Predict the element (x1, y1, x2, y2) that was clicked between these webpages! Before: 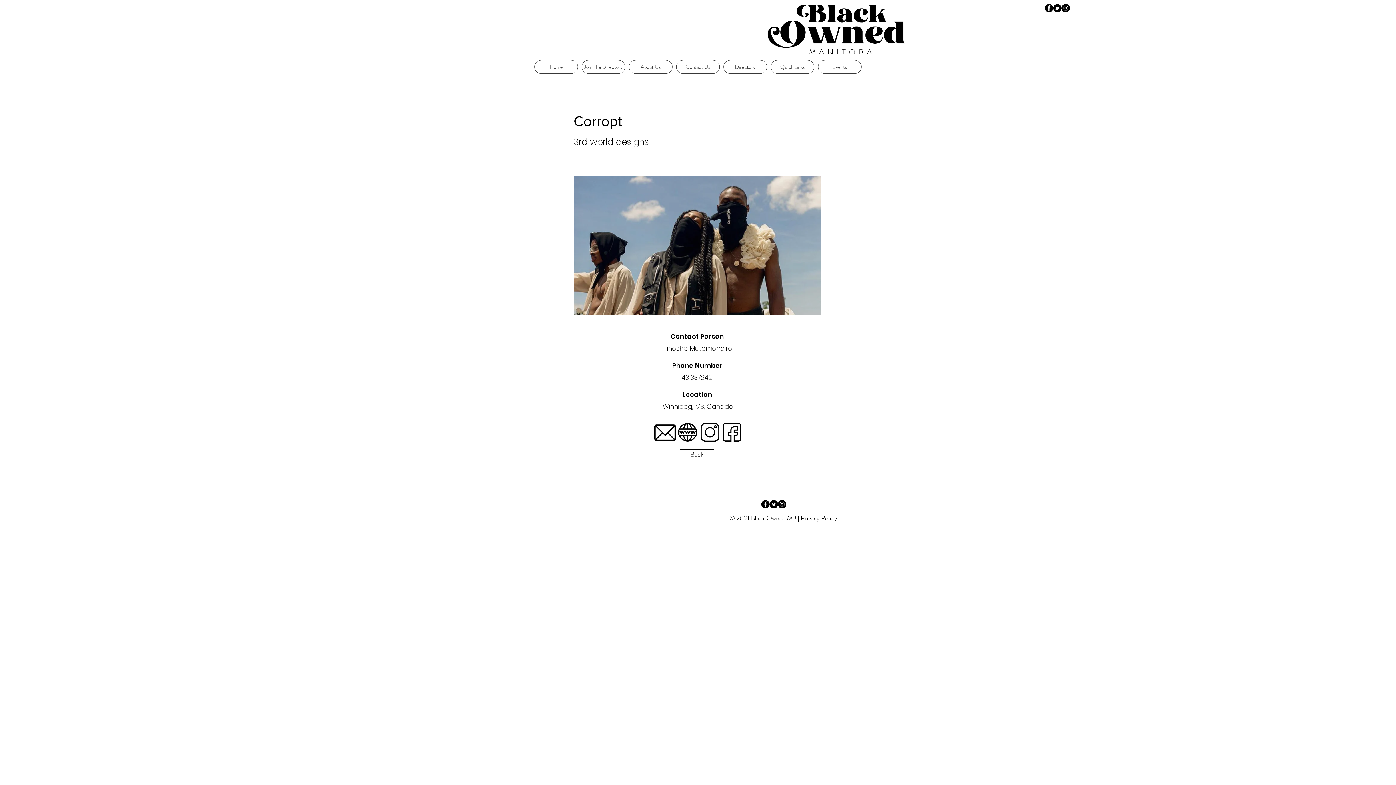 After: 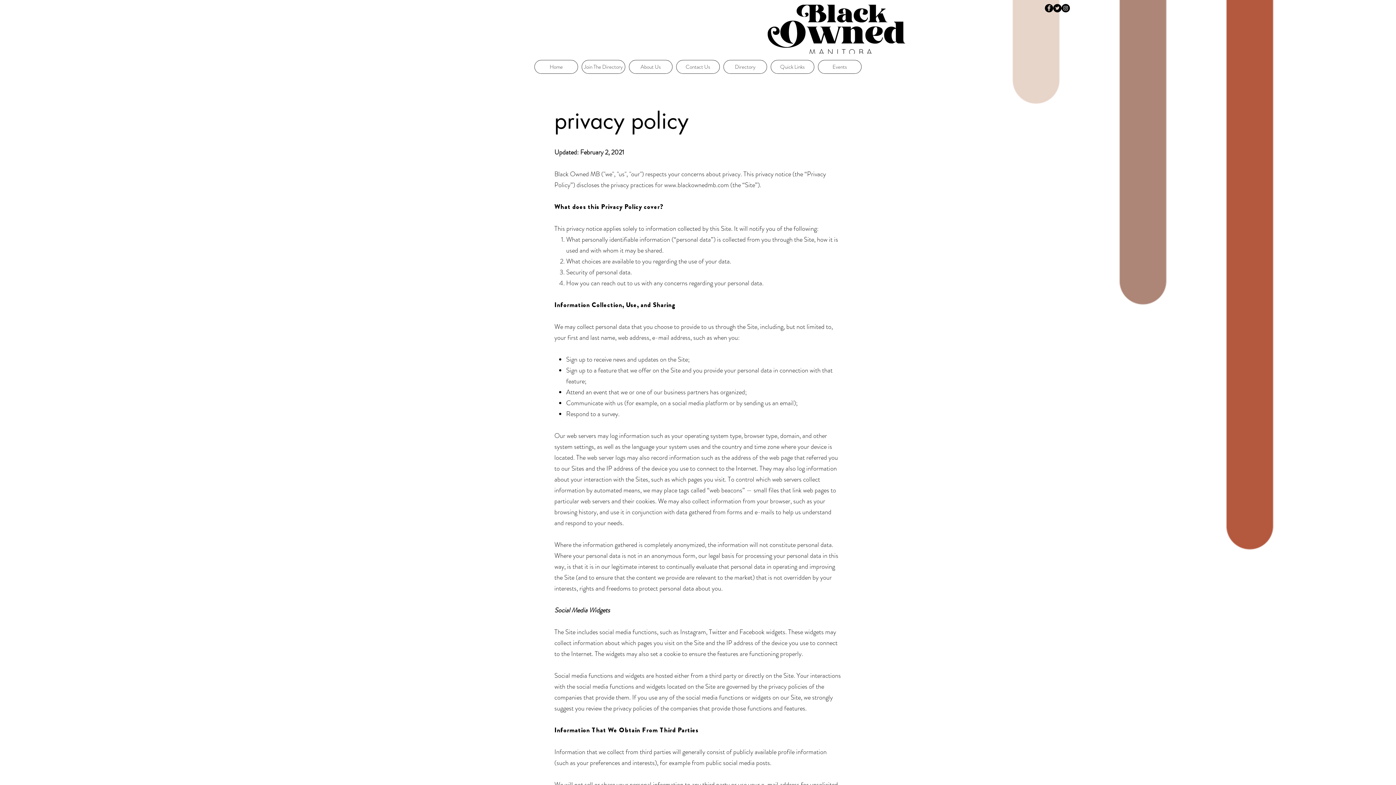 Action: label: Privacy Policy bbox: (800, 513, 837, 523)